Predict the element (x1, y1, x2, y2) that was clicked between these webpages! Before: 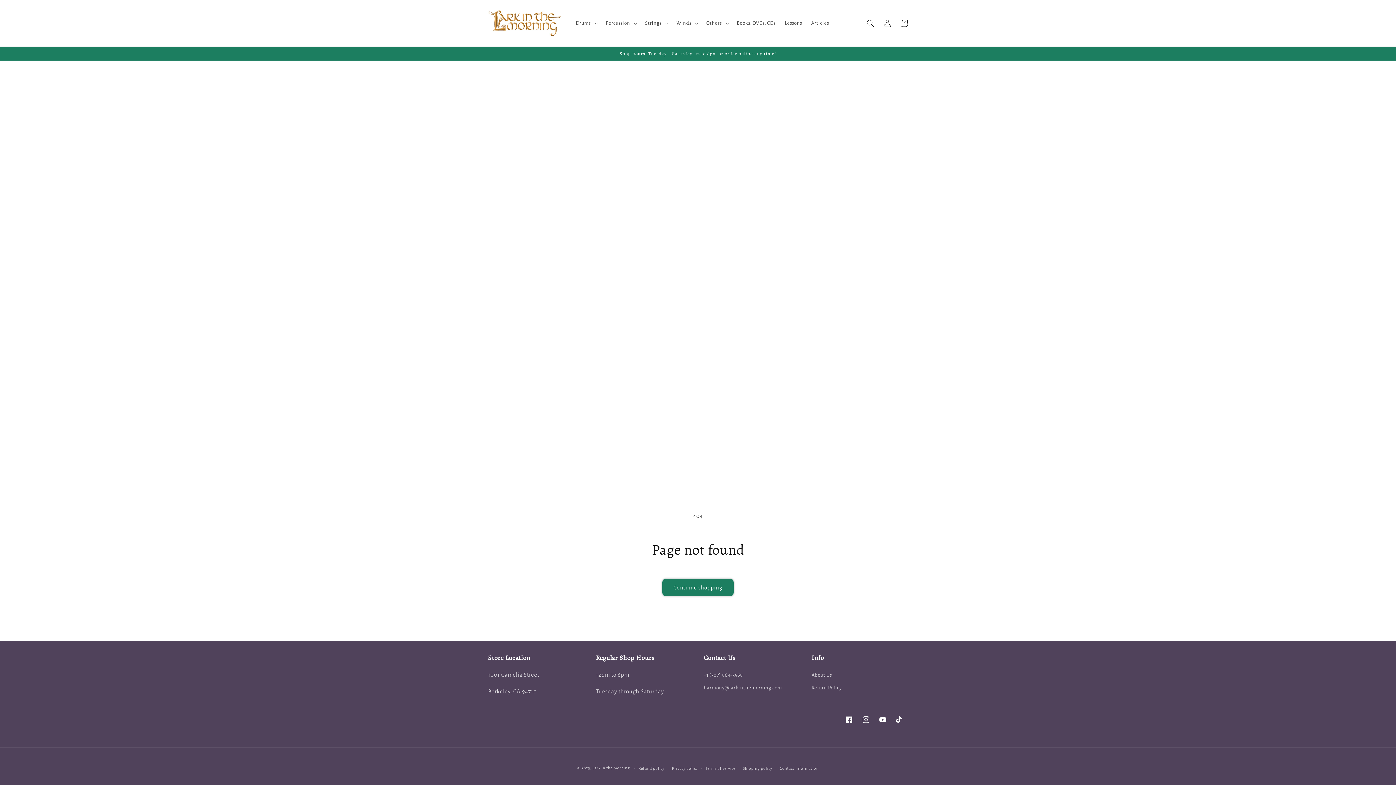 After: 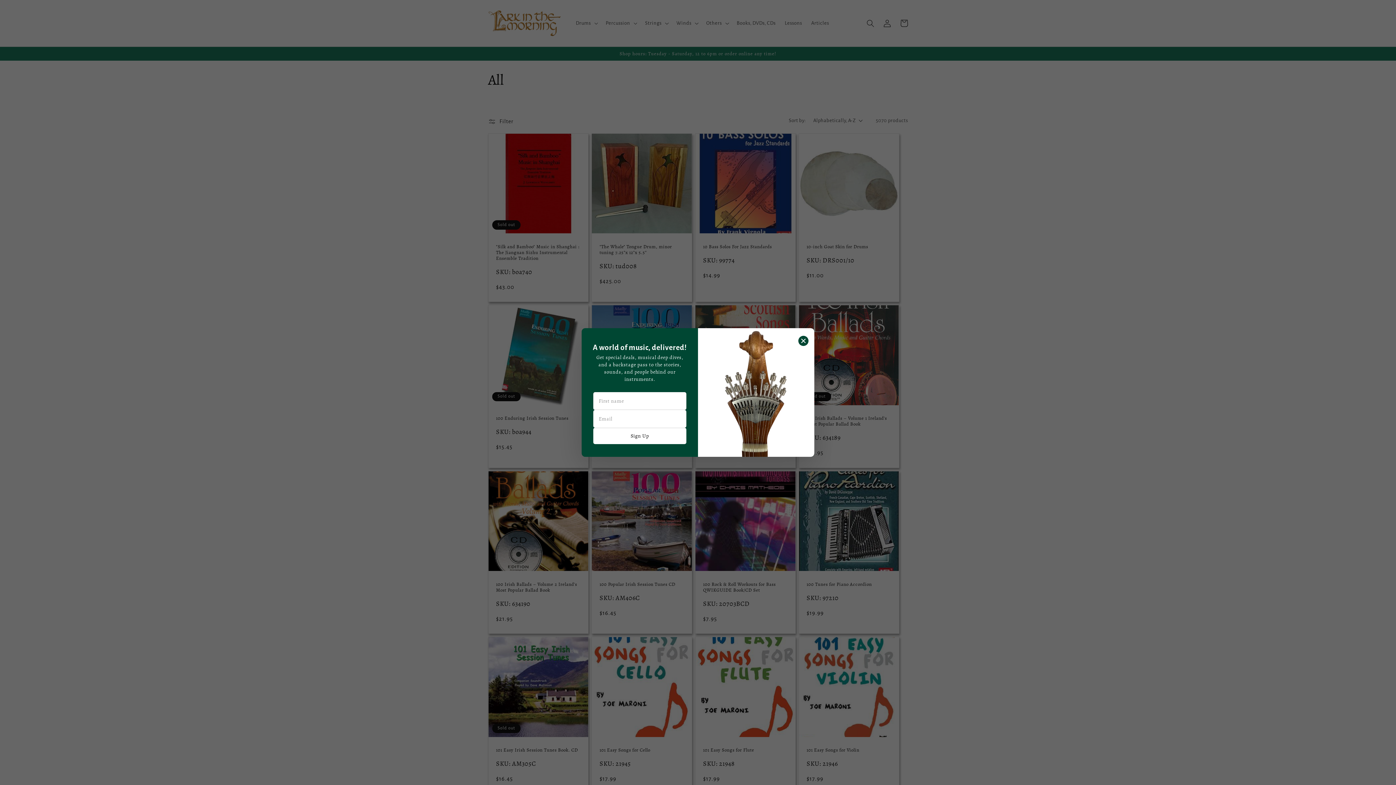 Action: bbox: (662, 578, 734, 596) label: Continue shopping